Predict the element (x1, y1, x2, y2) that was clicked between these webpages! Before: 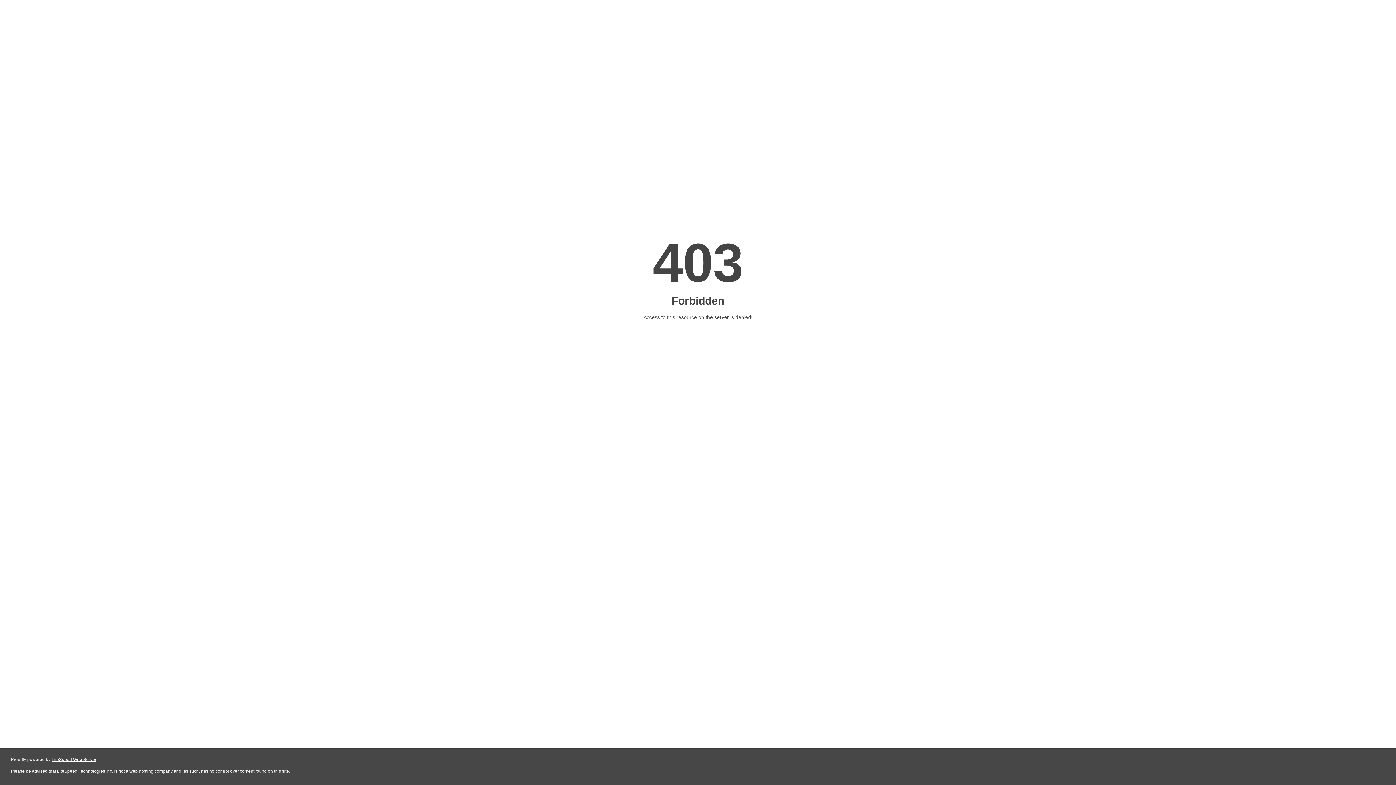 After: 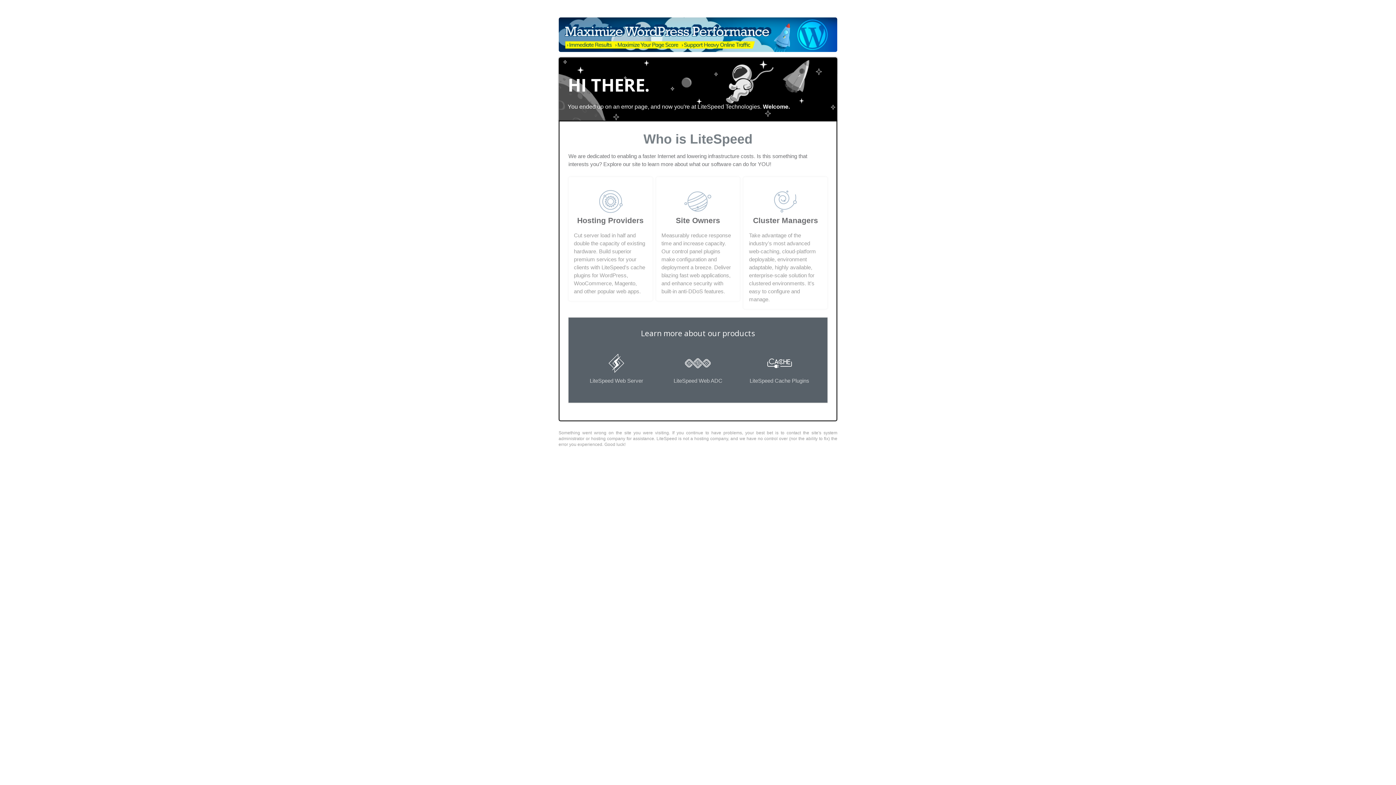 Action: bbox: (51, 757, 96, 762) label: LiteSpeed Web Server